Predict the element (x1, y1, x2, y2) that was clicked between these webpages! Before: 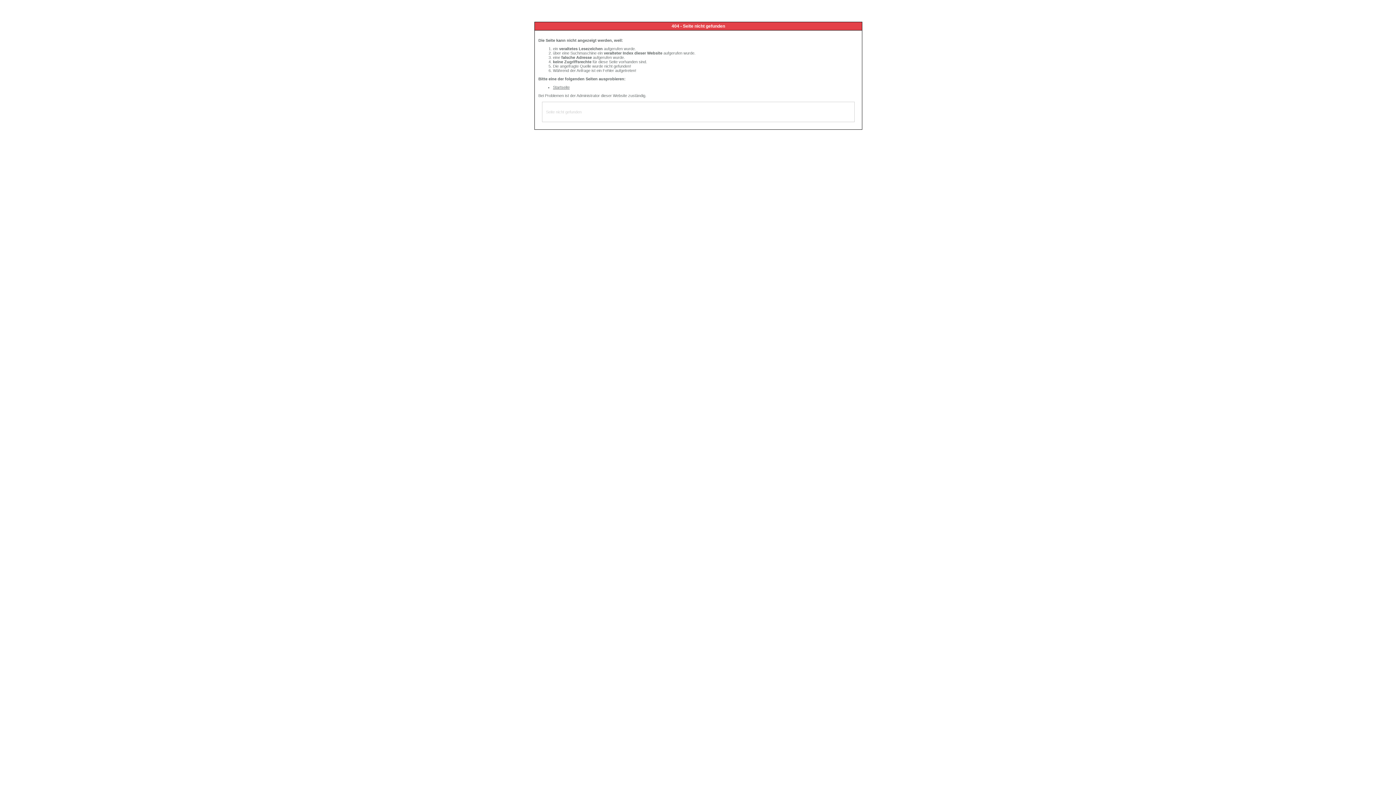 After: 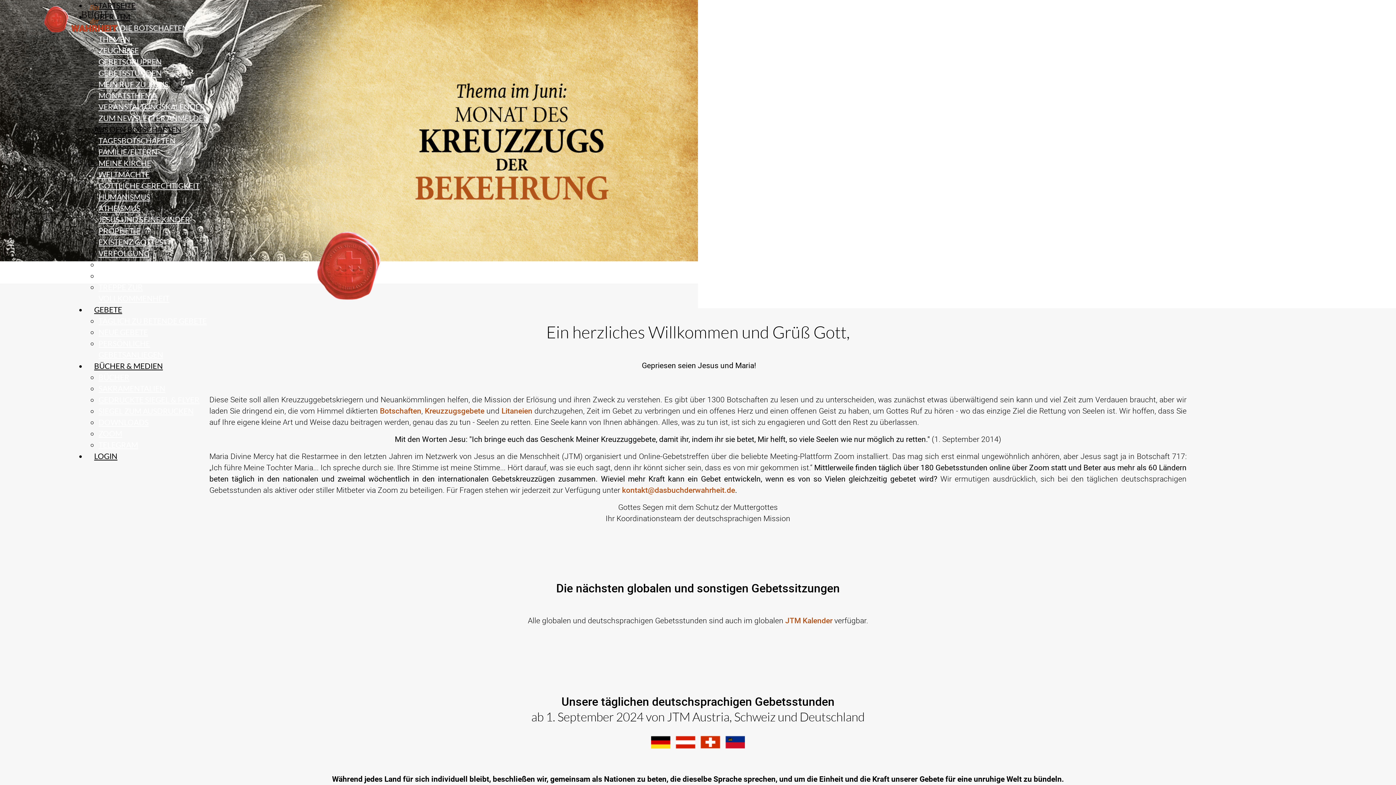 Action: bbox: (553, 85, 569, 89) label: Startseite